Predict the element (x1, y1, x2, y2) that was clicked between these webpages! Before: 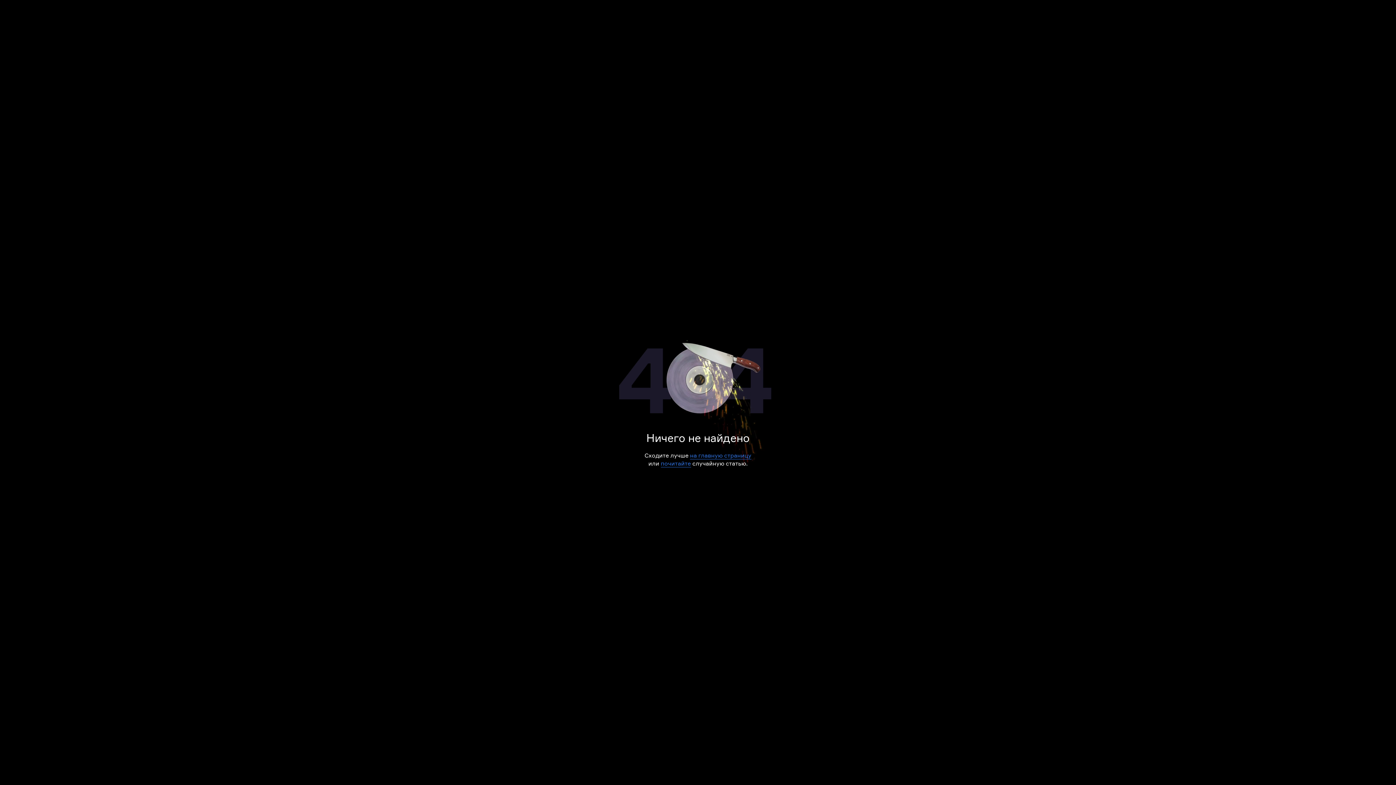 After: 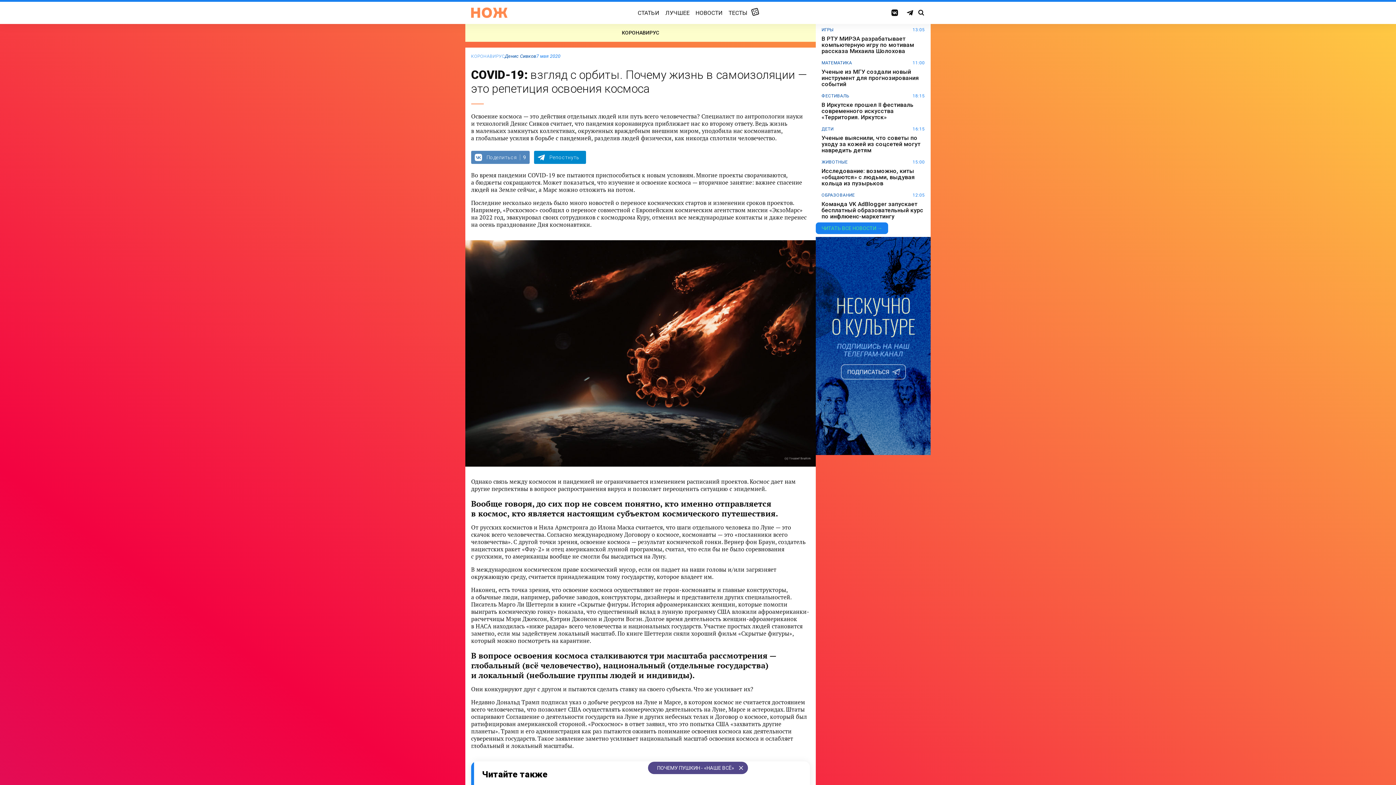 Action: bbox: (660, 460, 691, 467) label: почитайте